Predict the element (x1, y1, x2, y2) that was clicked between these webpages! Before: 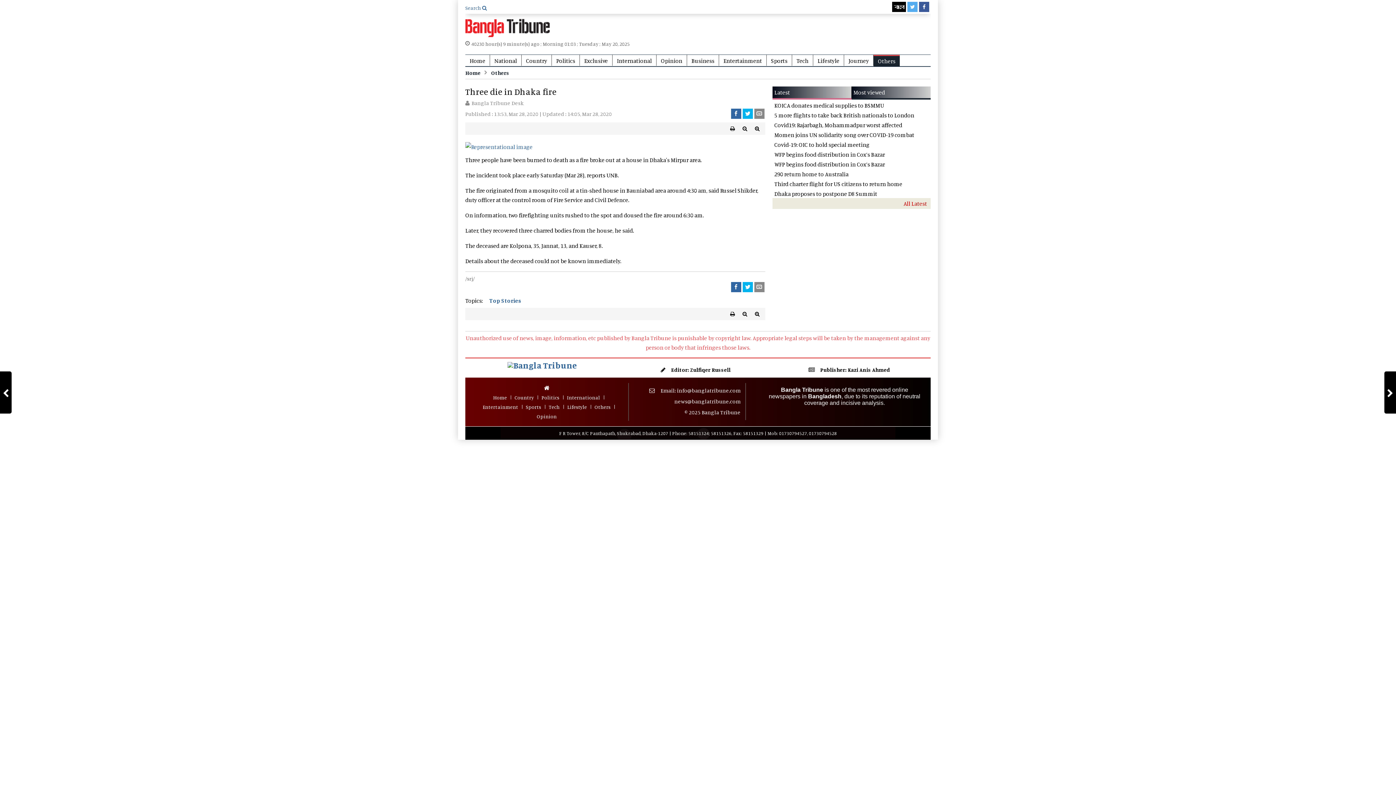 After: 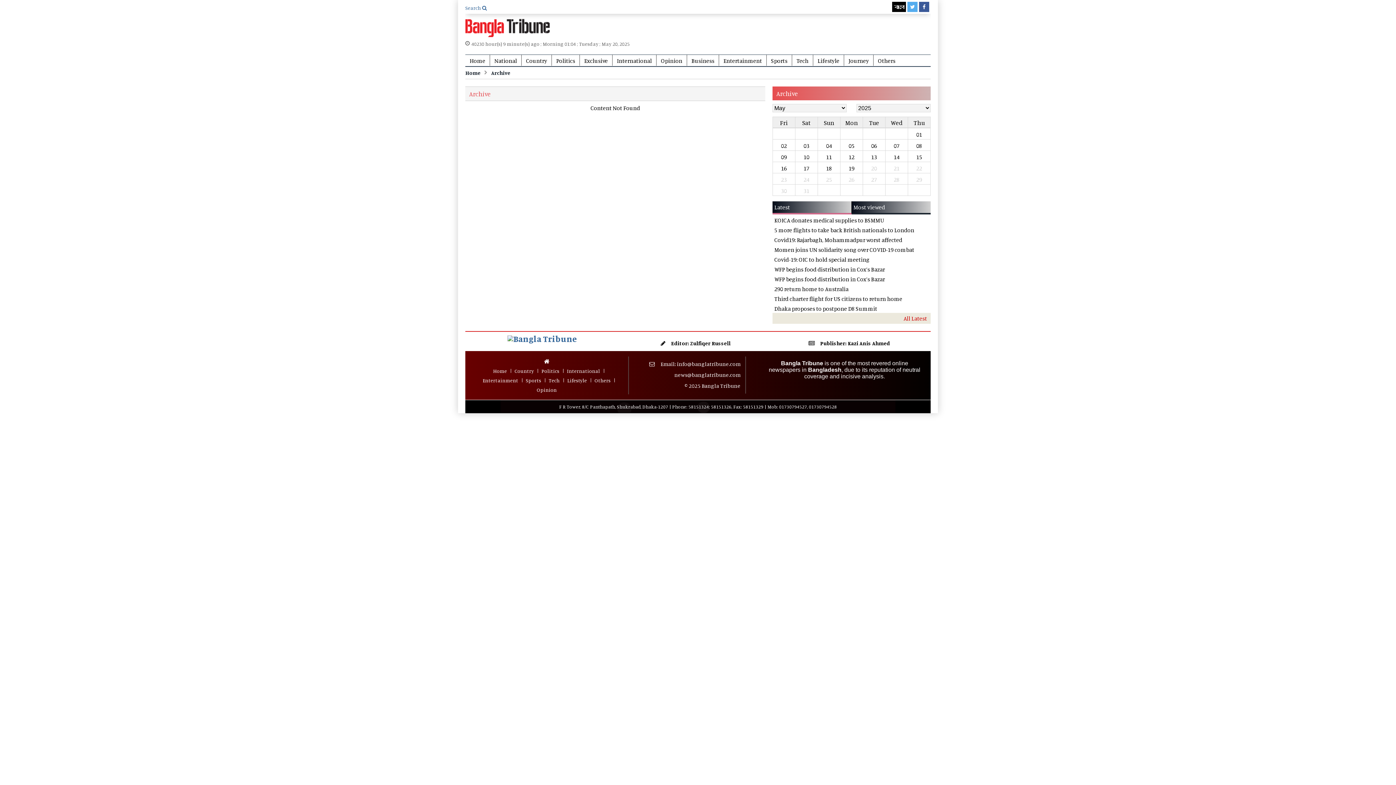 Action: bbox: (903, 198, 930, 209) label: All Latest